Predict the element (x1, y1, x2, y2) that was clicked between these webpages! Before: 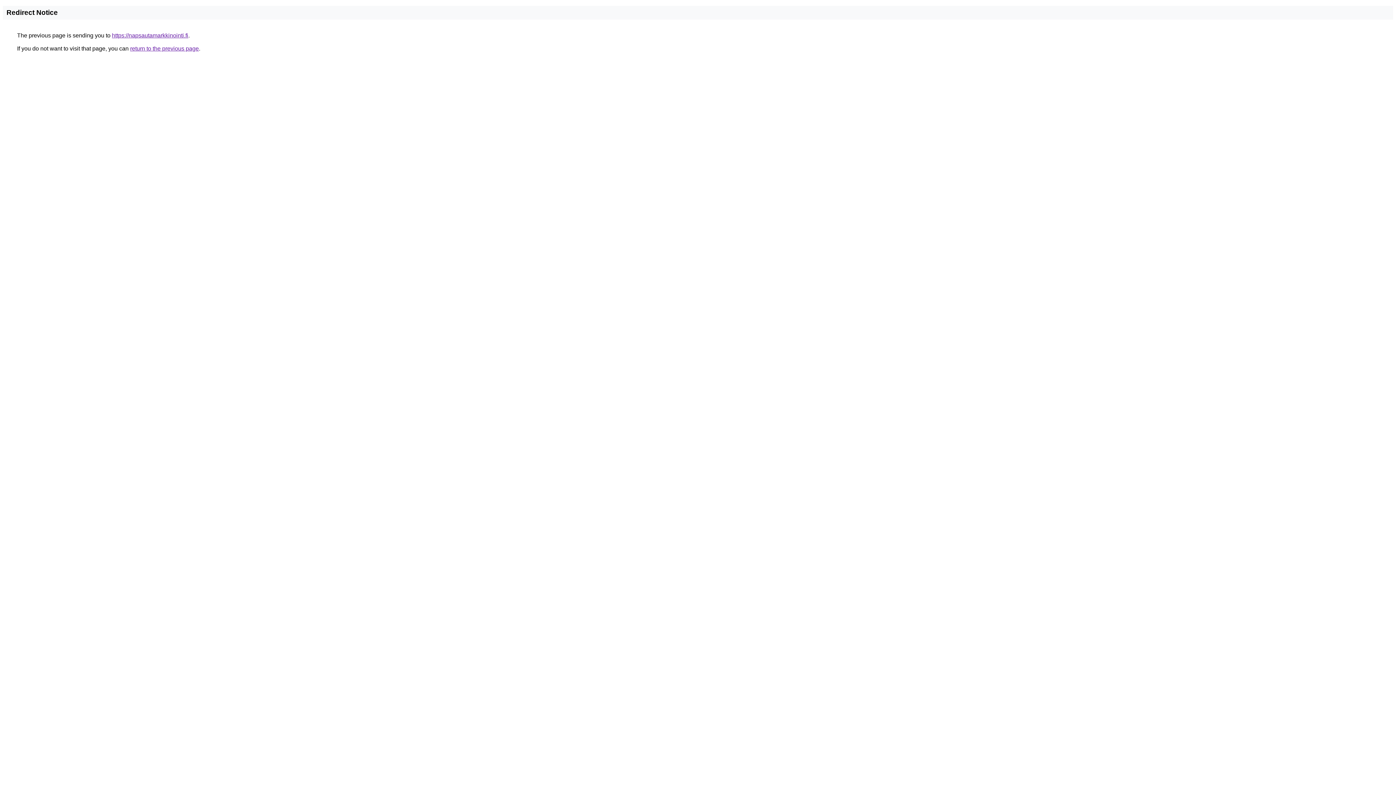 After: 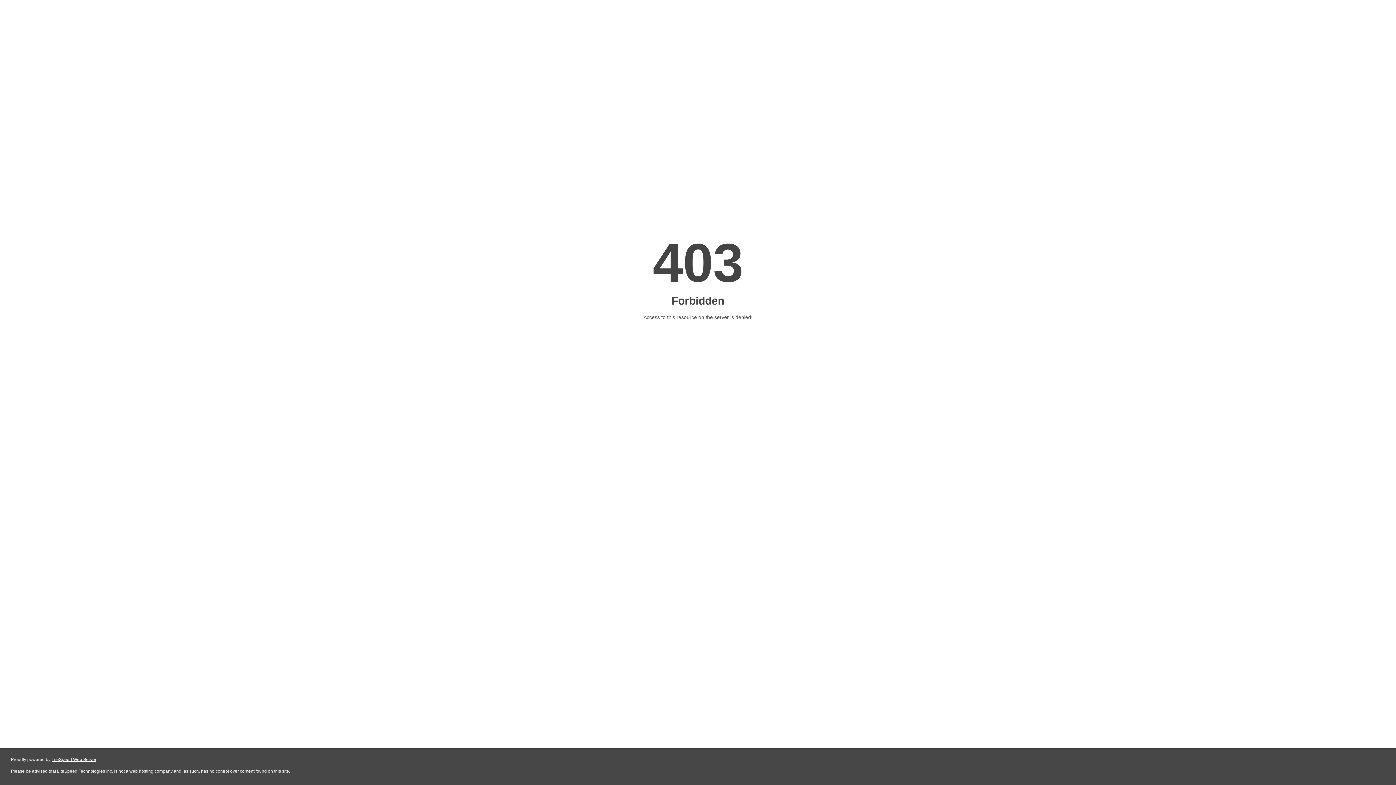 Action: label: https://napsautamarkkinointi.fi bbox: (112, 32, 188, 38)